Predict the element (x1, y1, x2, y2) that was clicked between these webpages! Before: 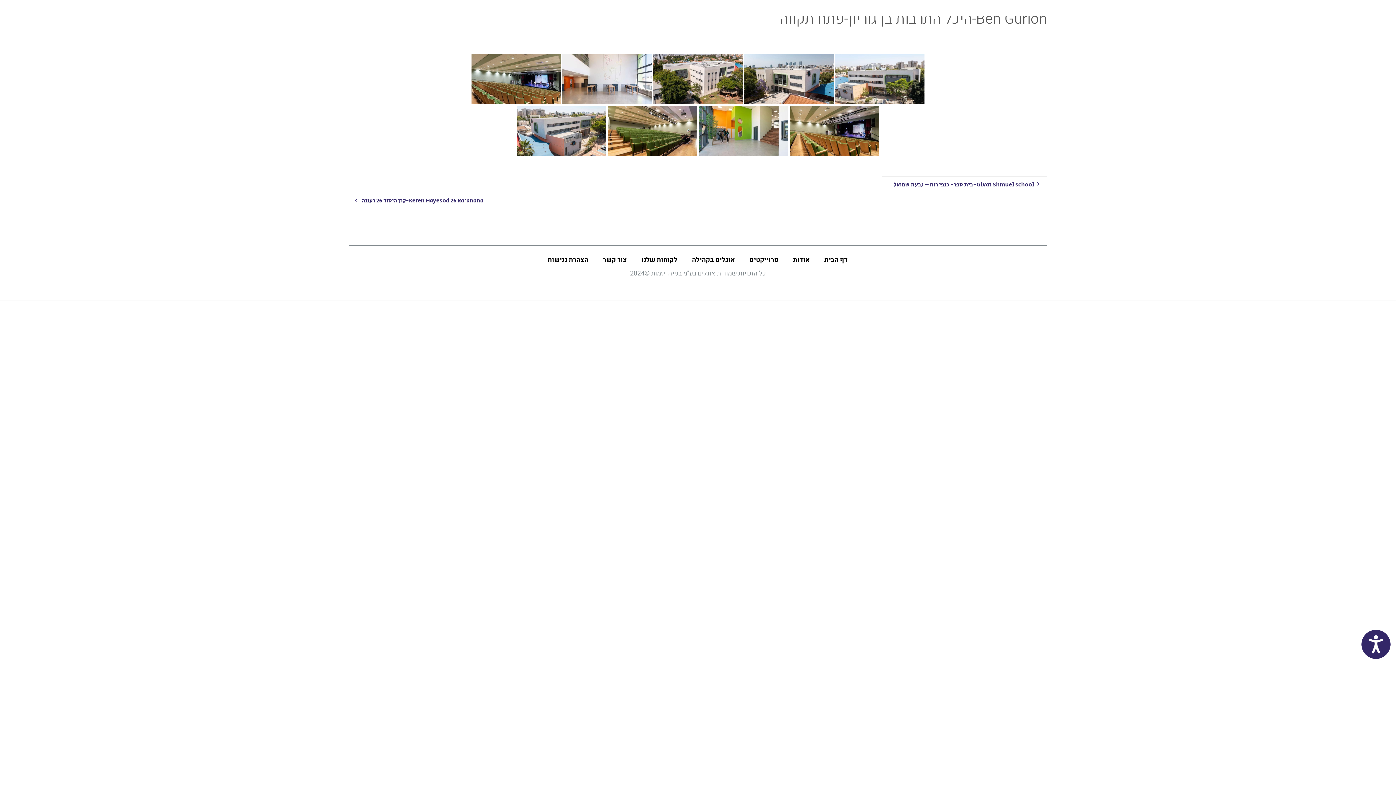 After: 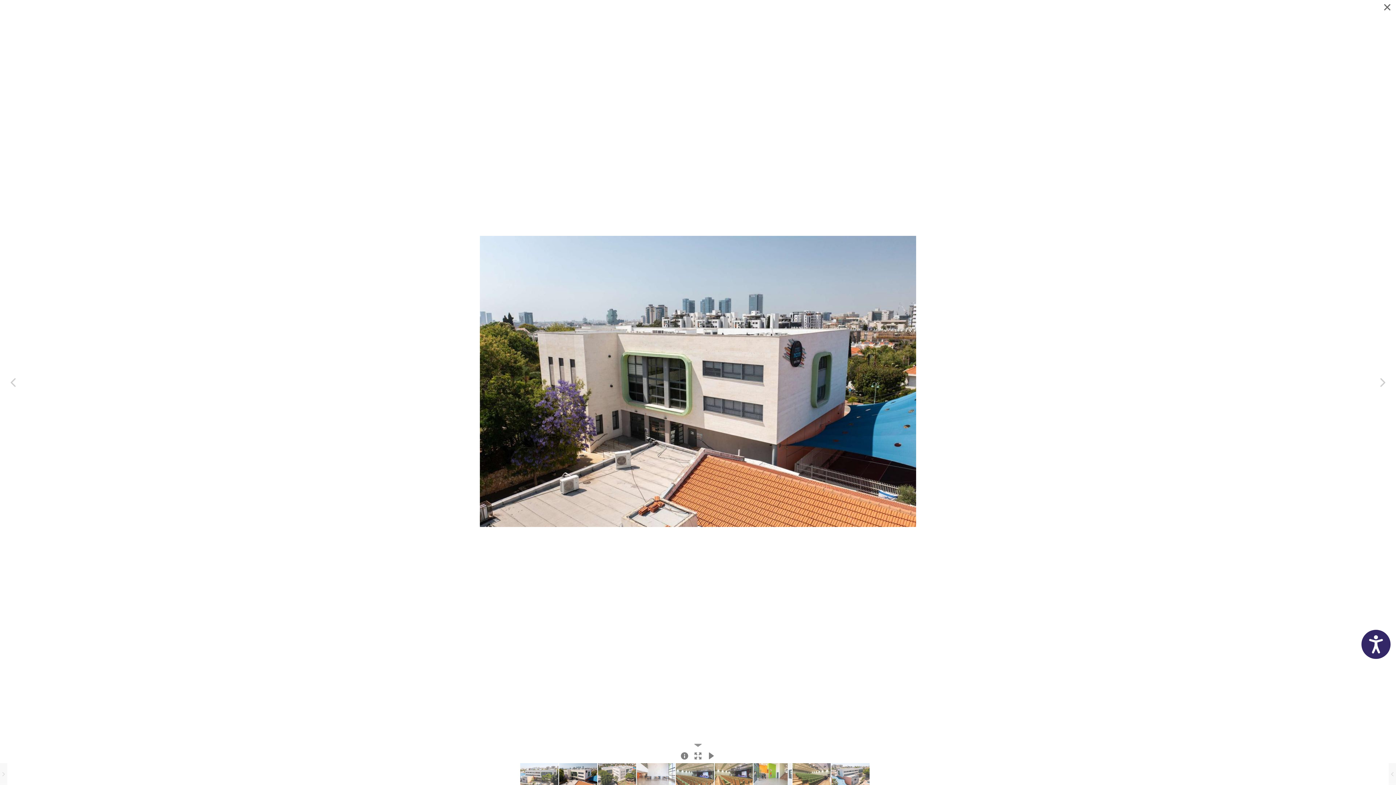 Action: bbox: (744, 54, 833, 104)